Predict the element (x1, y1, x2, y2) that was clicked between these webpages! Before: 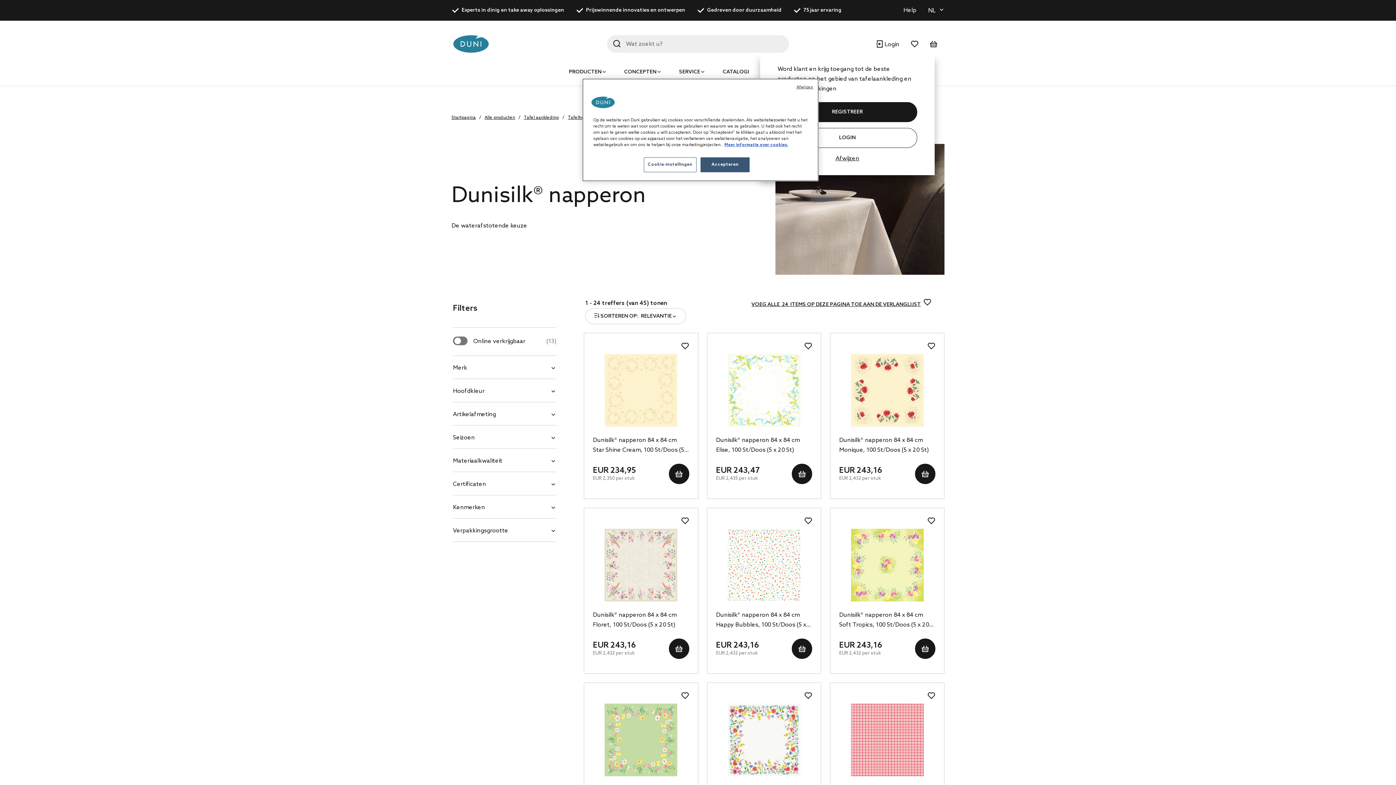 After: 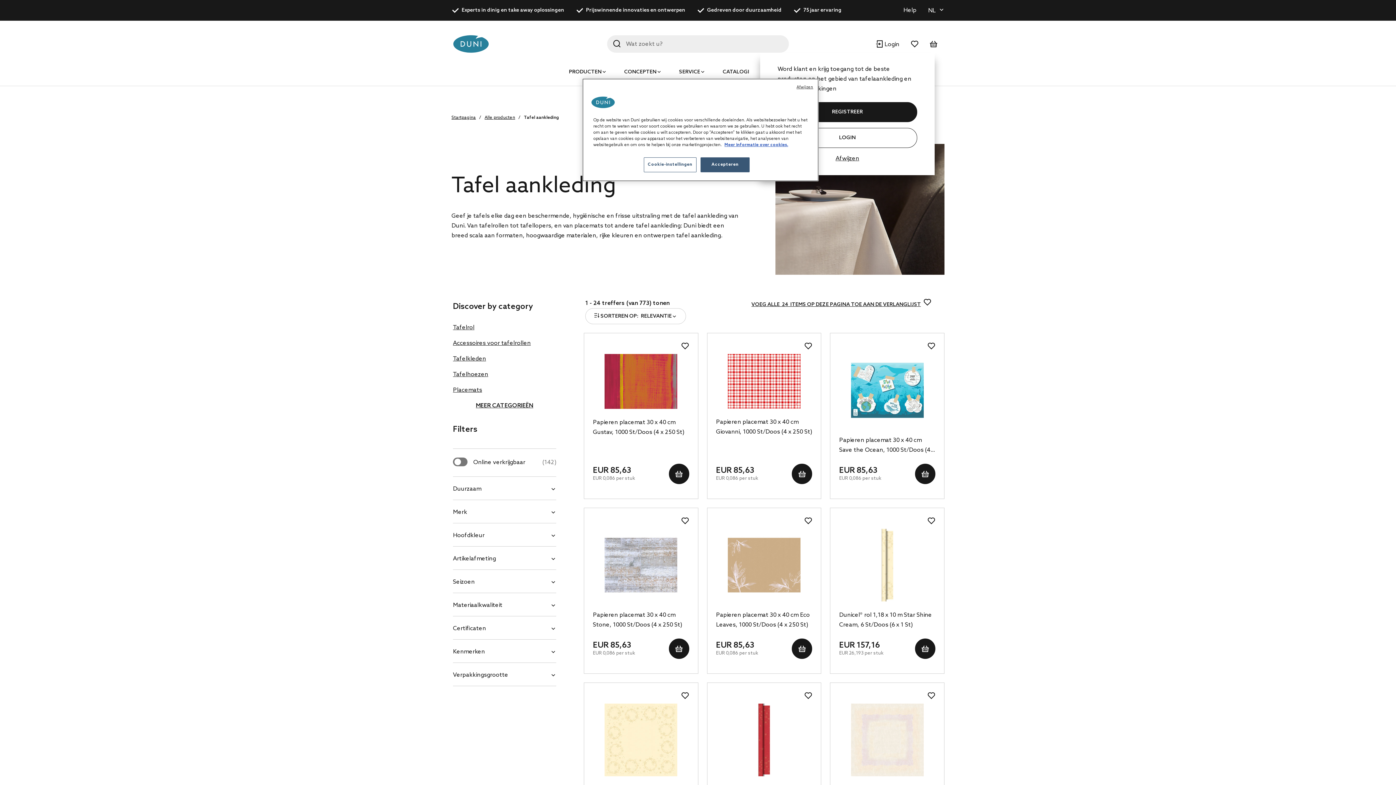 Action: label: Tafel aankleding bbox: (524, 115, 559, 120)